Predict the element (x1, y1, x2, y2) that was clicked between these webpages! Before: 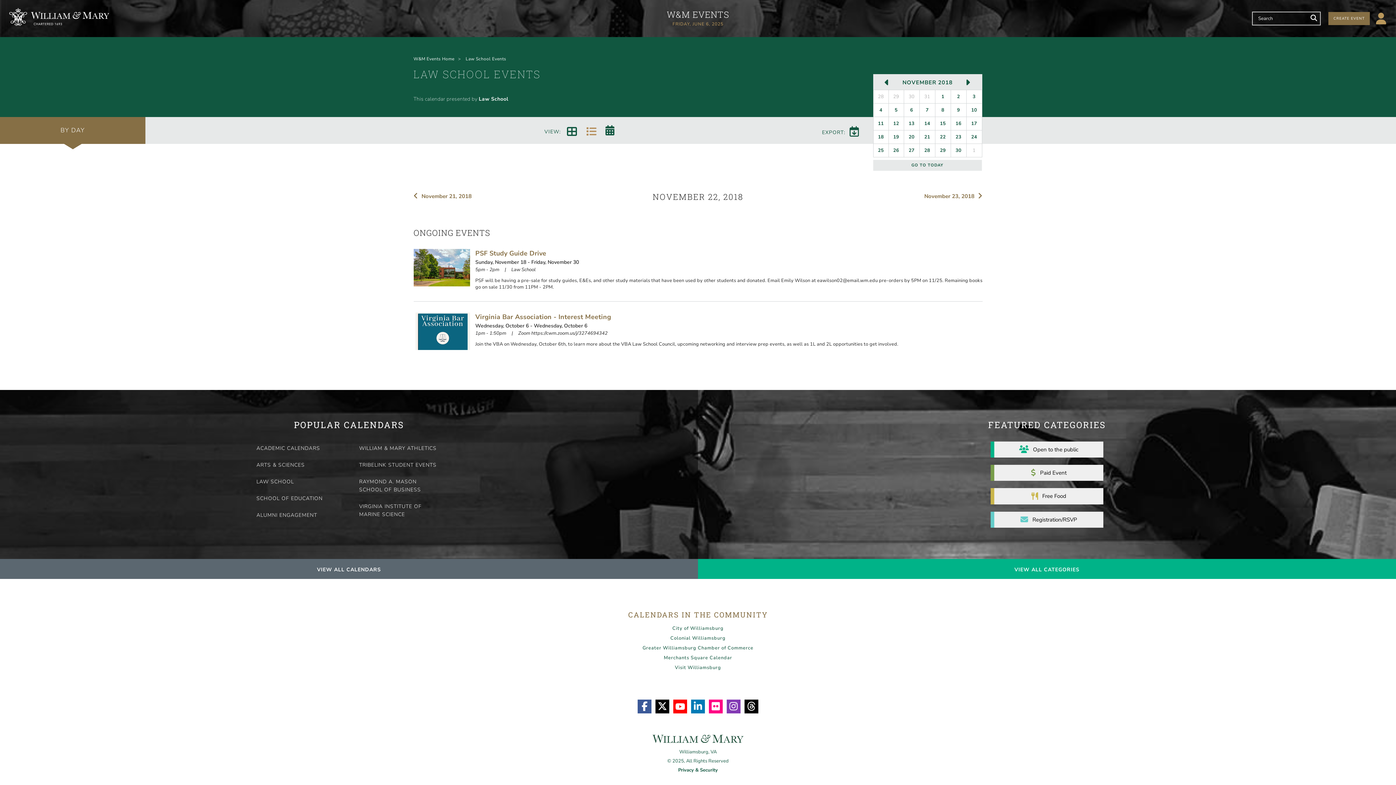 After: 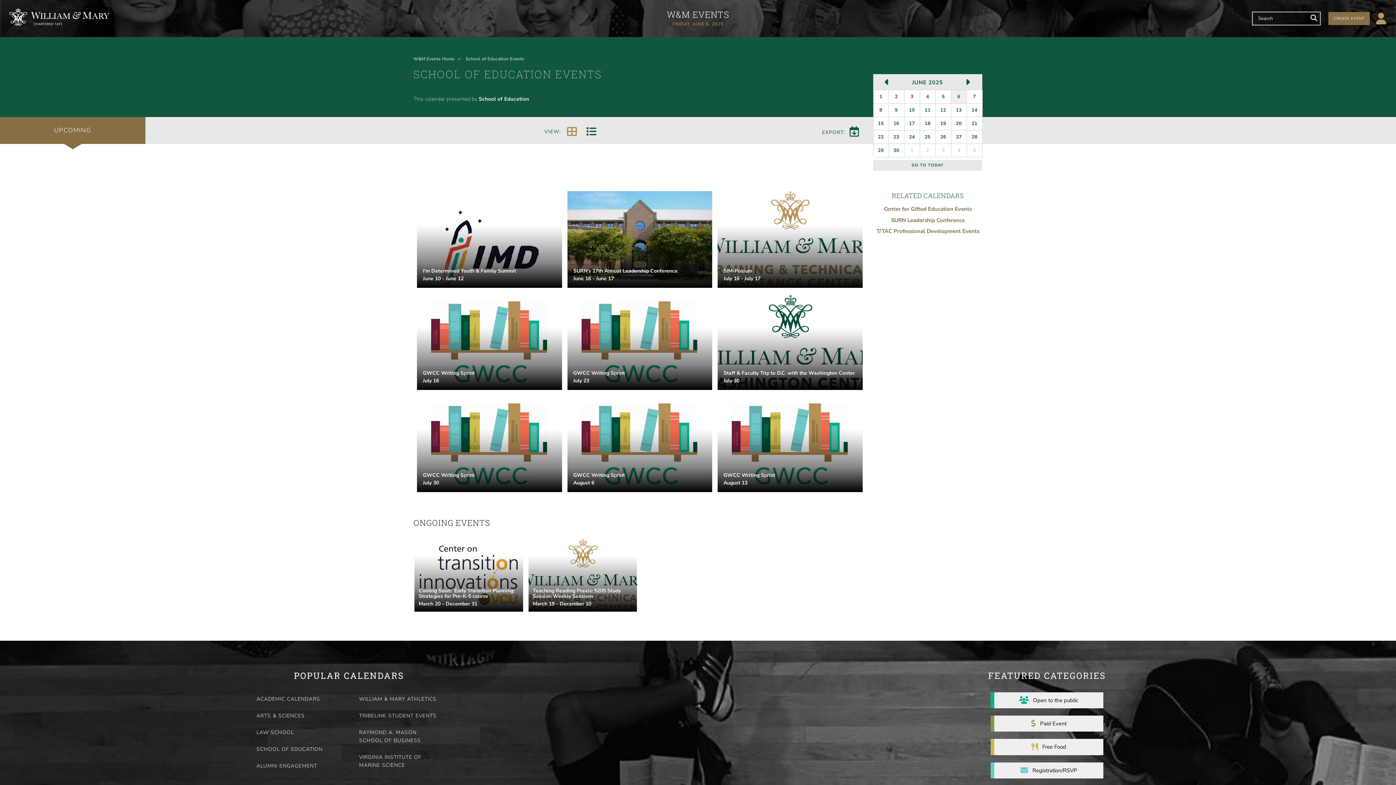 Action: label: SCHOOL OF EDUCATION bbox: (253, 491, 341, 505)